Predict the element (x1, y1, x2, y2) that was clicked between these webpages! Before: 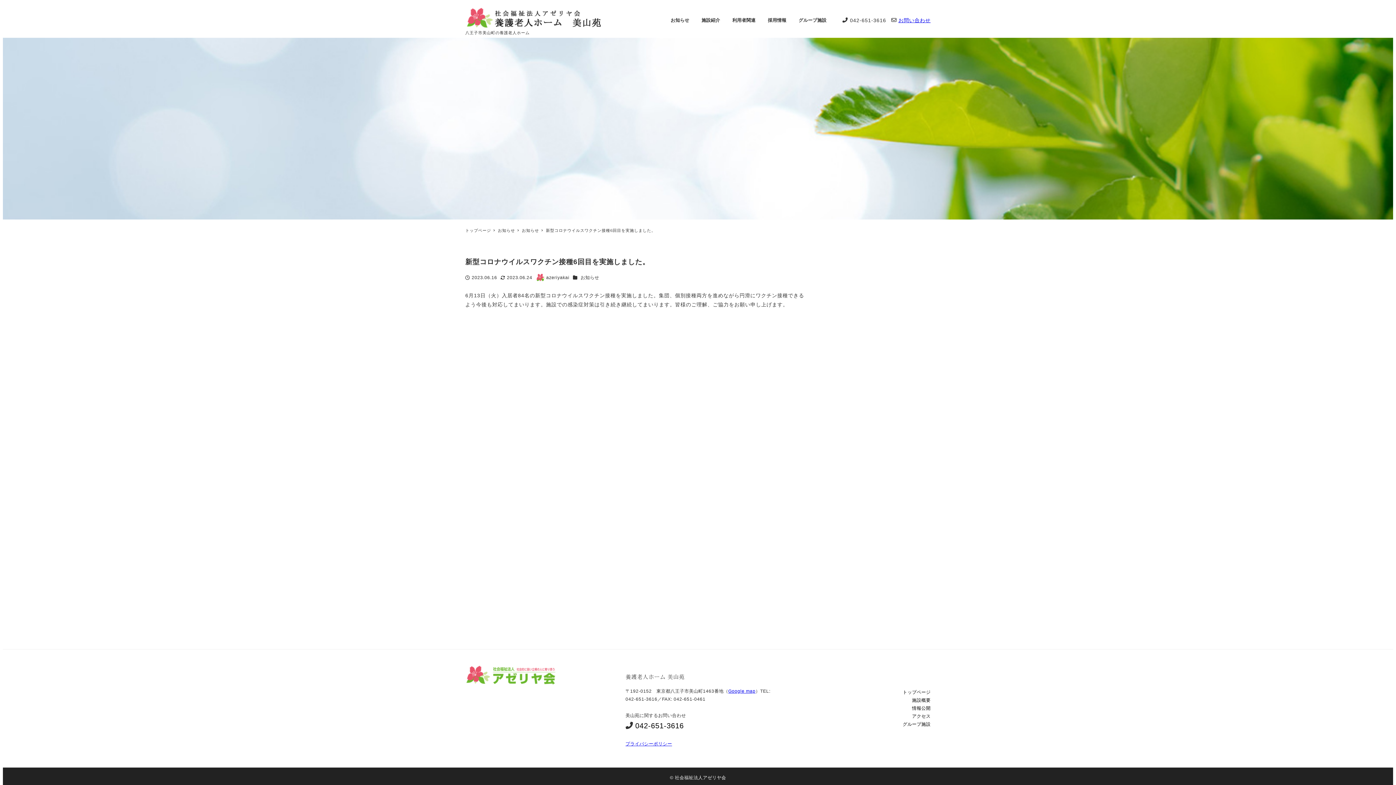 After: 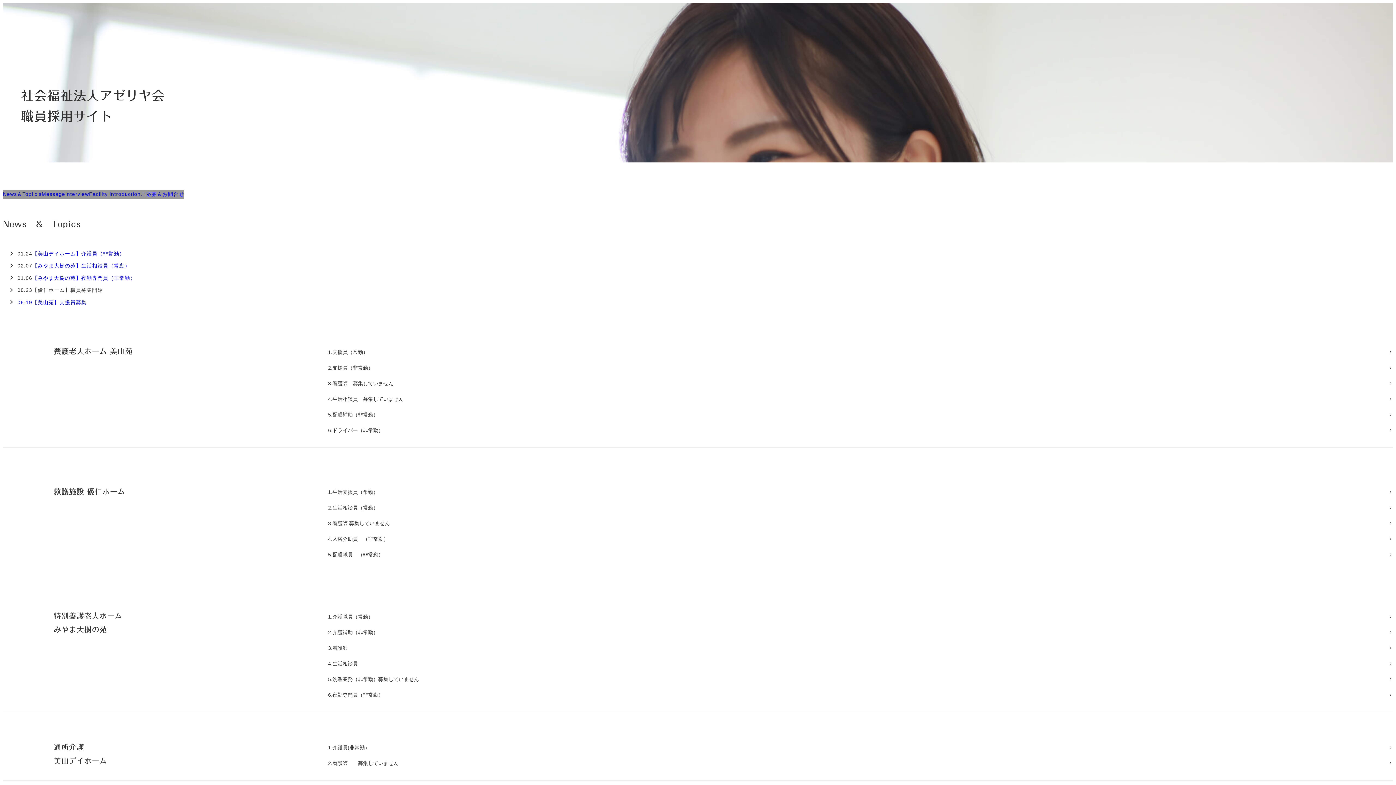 Action: bbox: (761, 10, 792, 30) label: 採用情報